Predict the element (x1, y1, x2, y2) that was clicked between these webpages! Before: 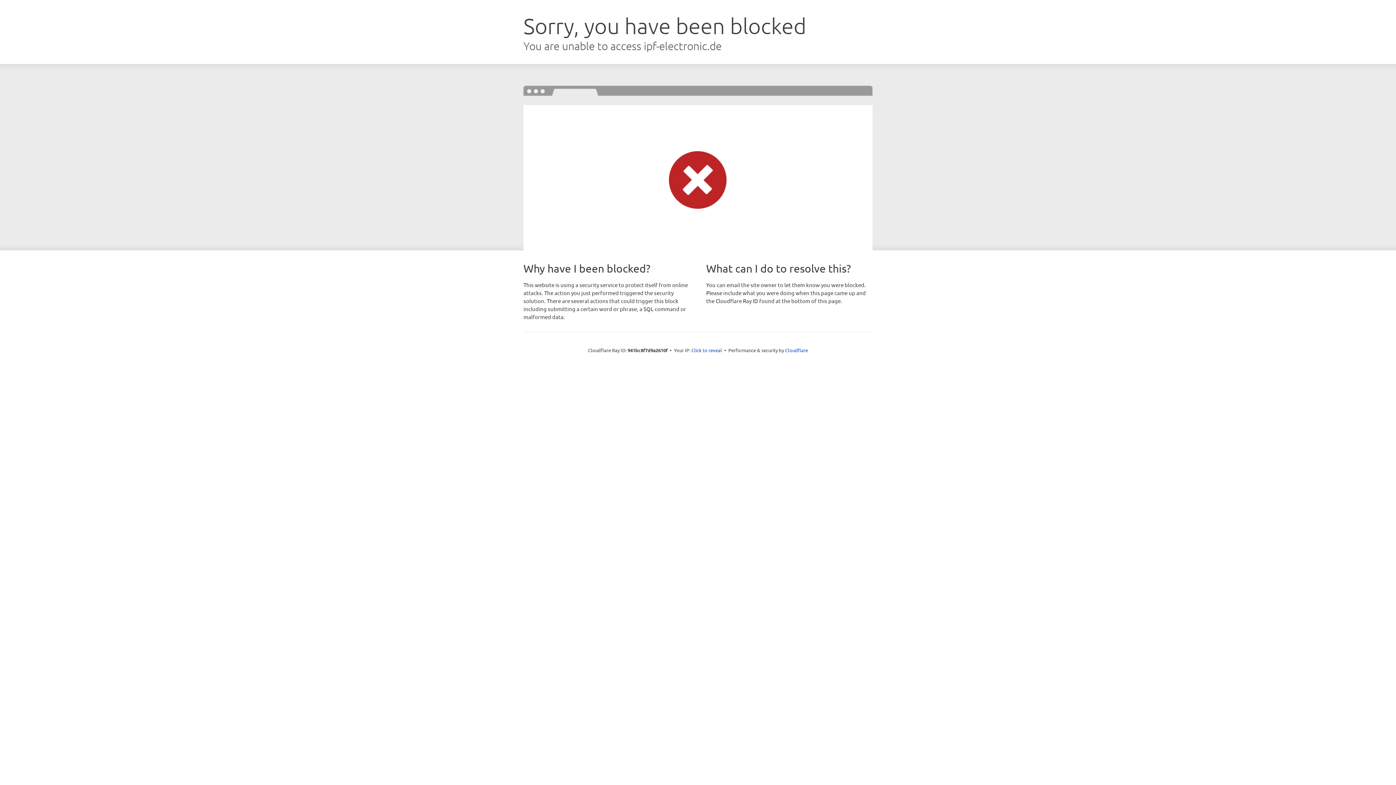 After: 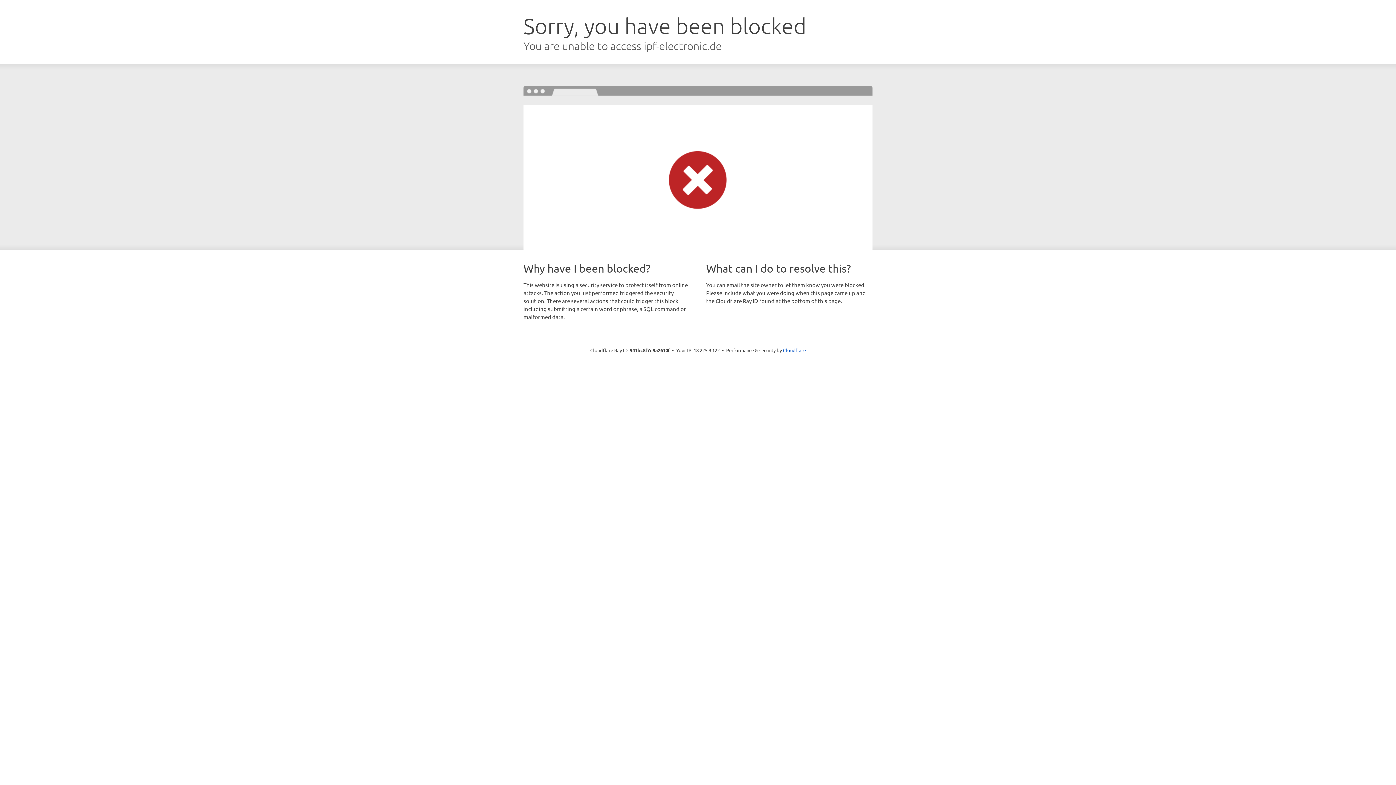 Action: label: Click to reveal bbox: (691, 346, 722, 353)